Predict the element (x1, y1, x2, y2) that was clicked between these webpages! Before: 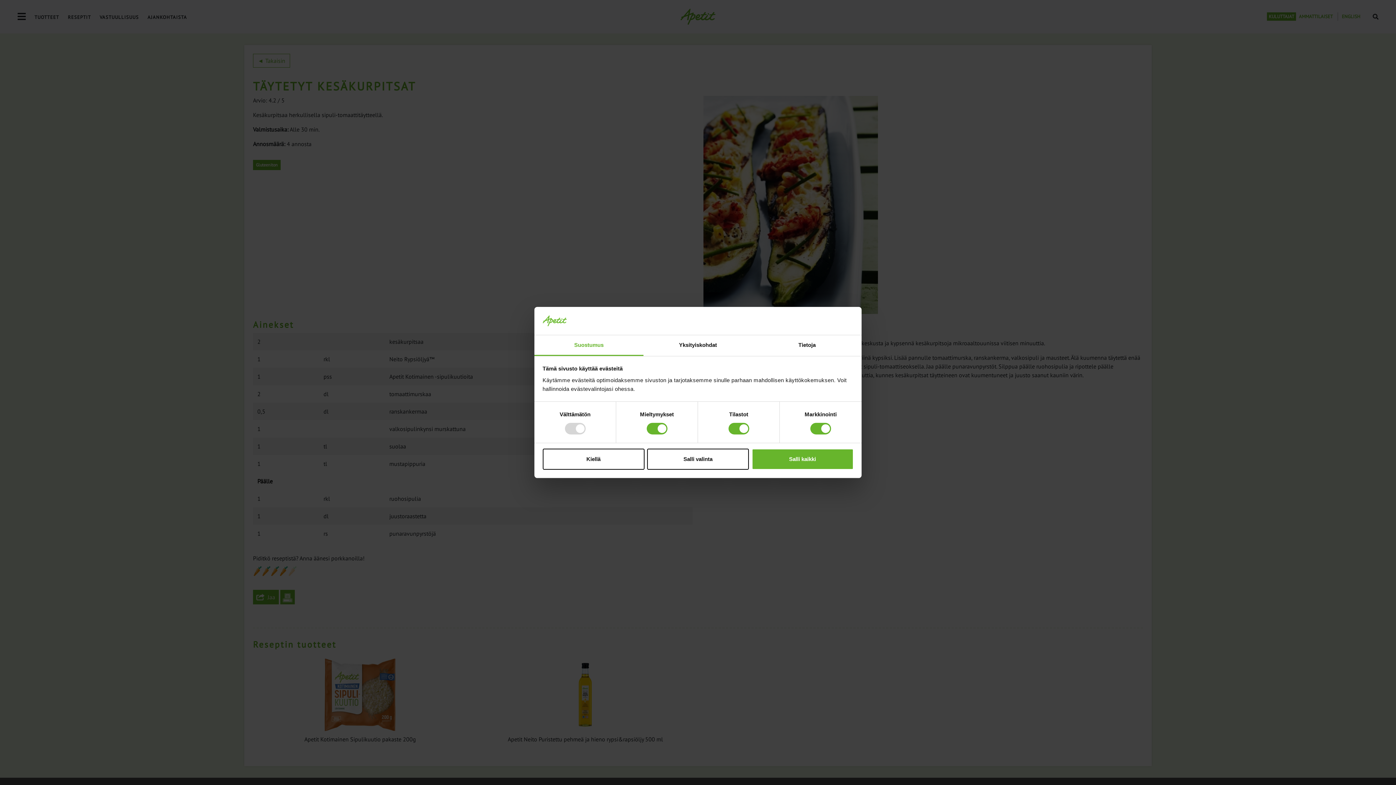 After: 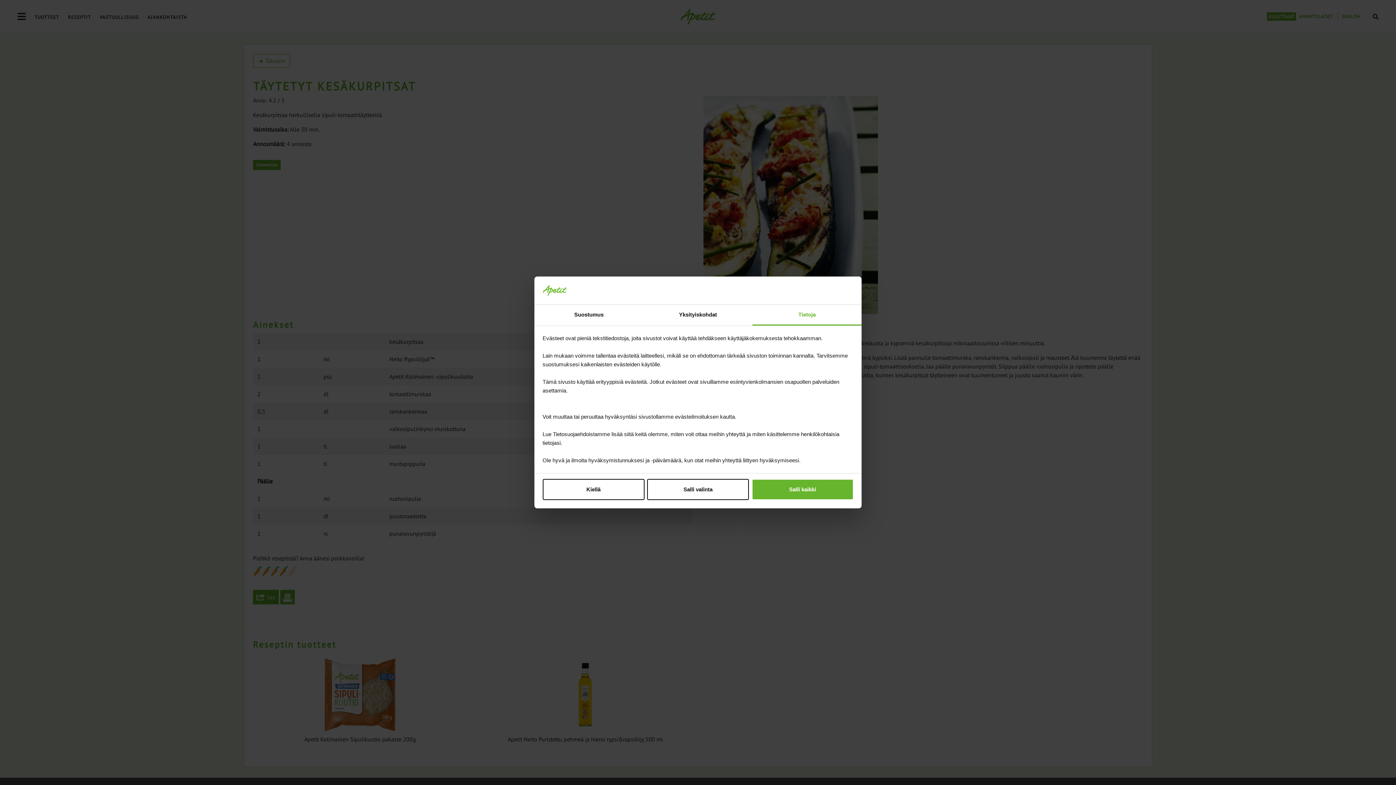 Action: label: Tietoja bbox: (752, 335, 861, 356)